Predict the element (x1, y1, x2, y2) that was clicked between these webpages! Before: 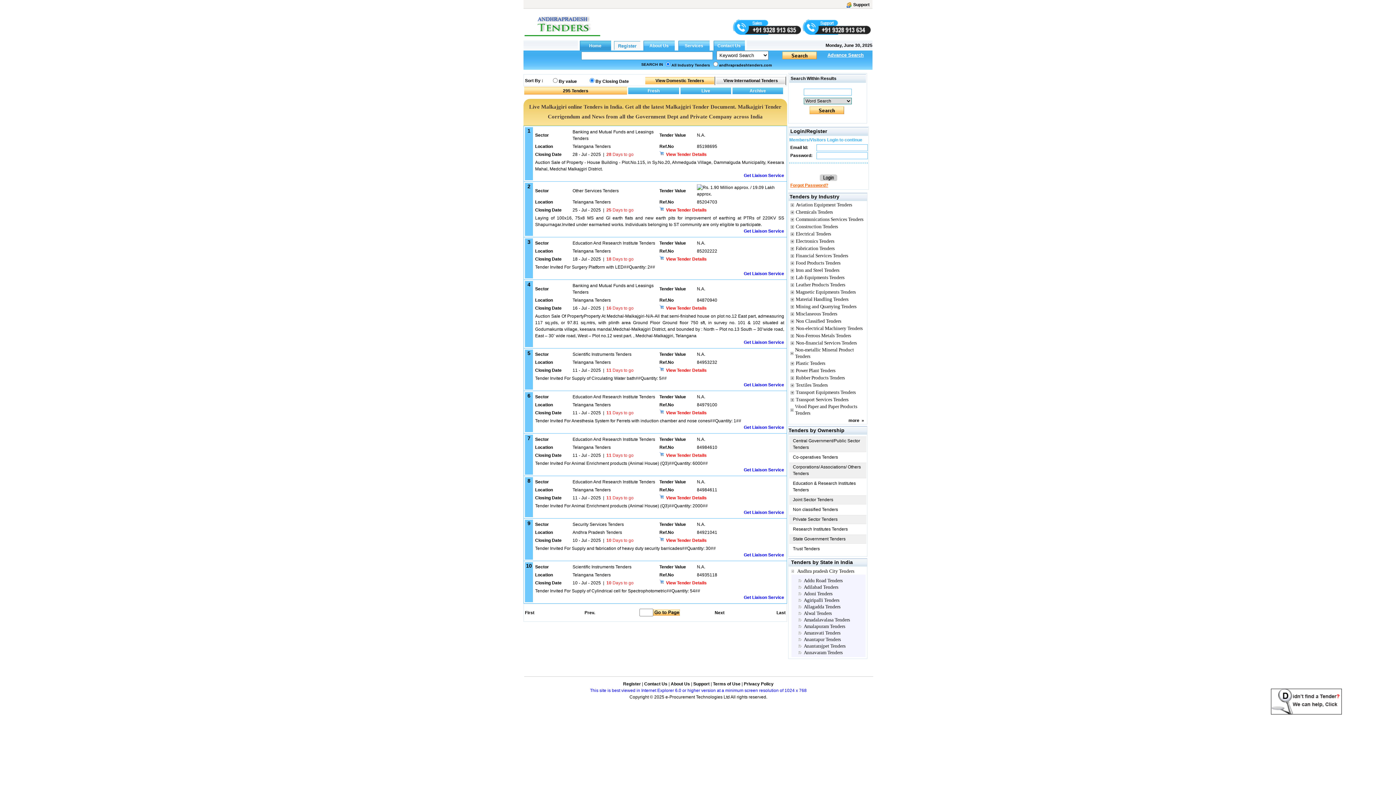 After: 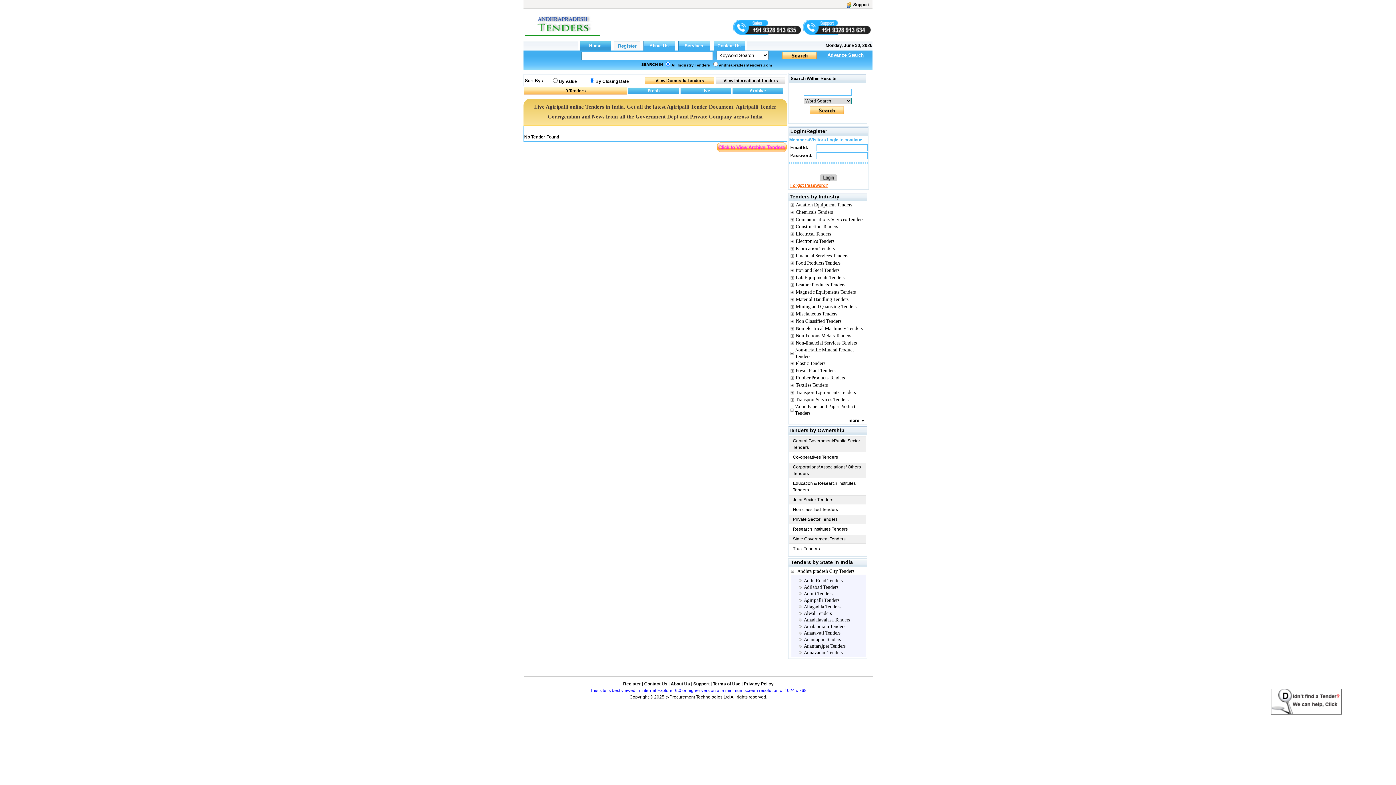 Action: label: Agiripalli Tenders bbox: (804, 597, 839, 603)